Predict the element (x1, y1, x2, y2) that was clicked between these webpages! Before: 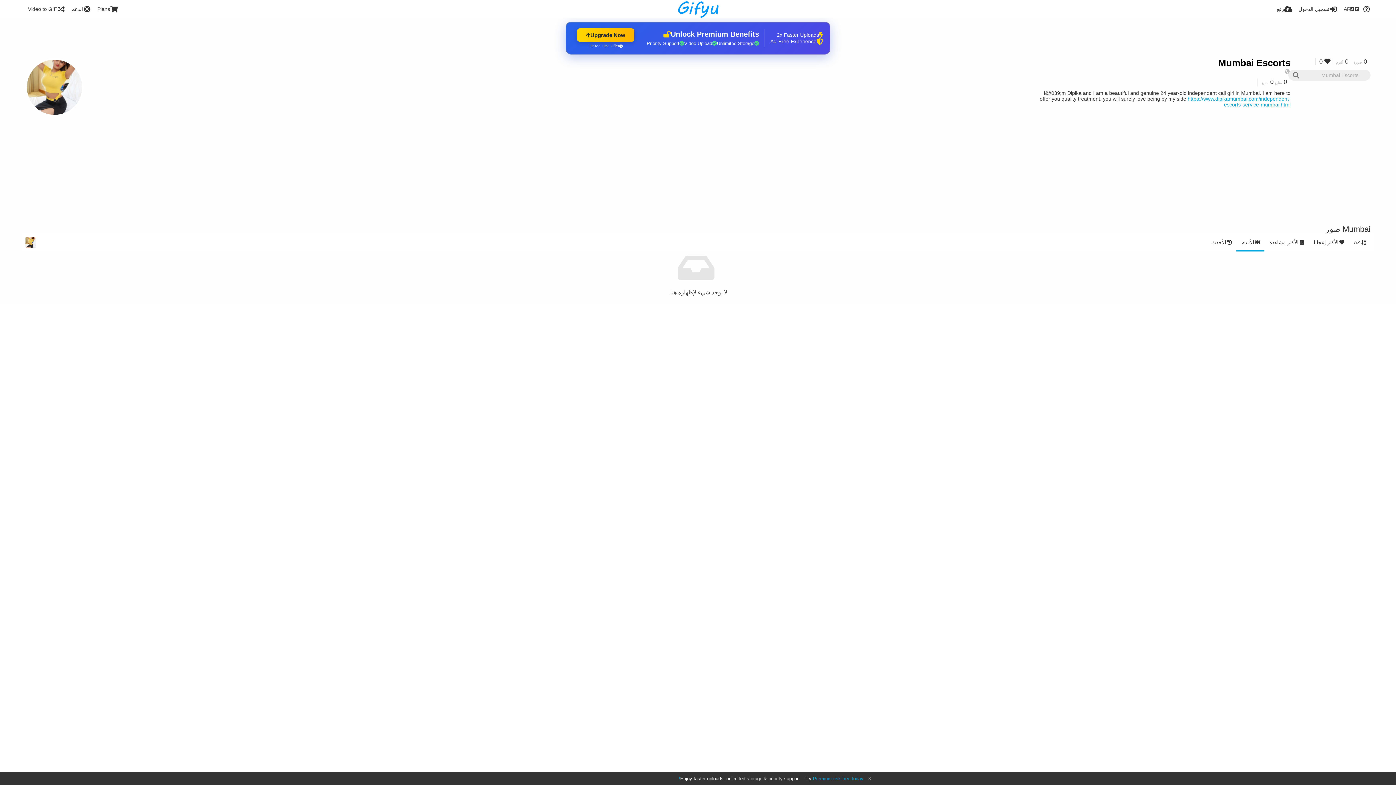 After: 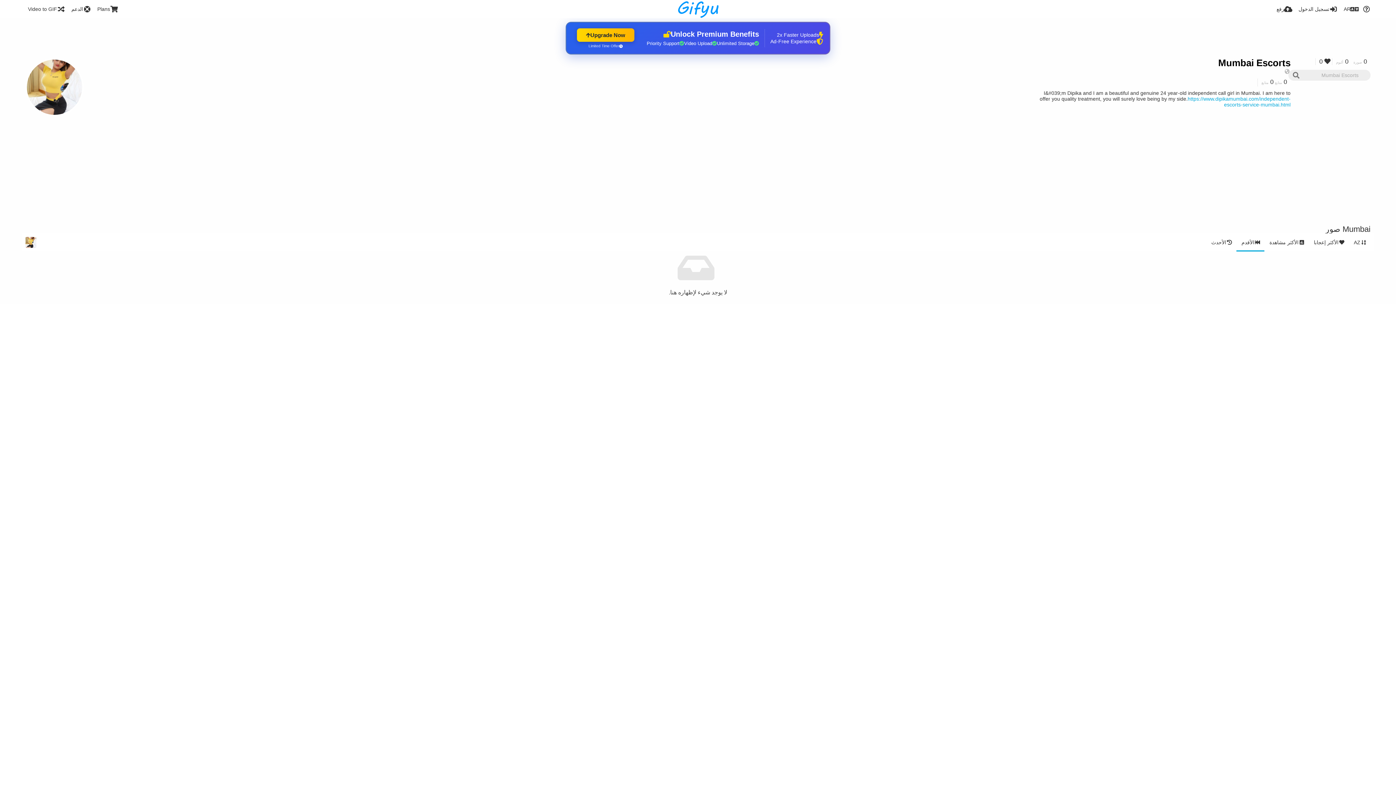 Action: bbox: (868, 777, 870, 781)